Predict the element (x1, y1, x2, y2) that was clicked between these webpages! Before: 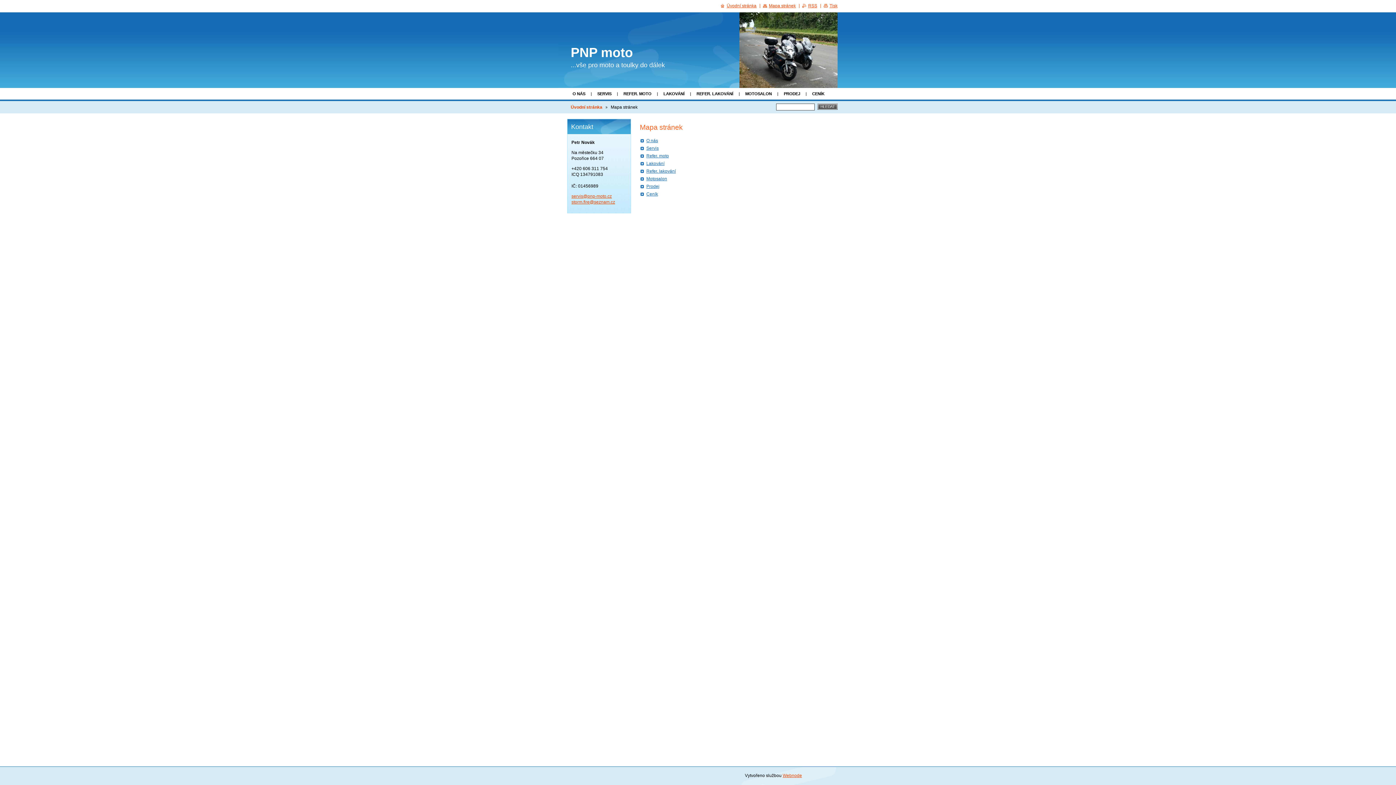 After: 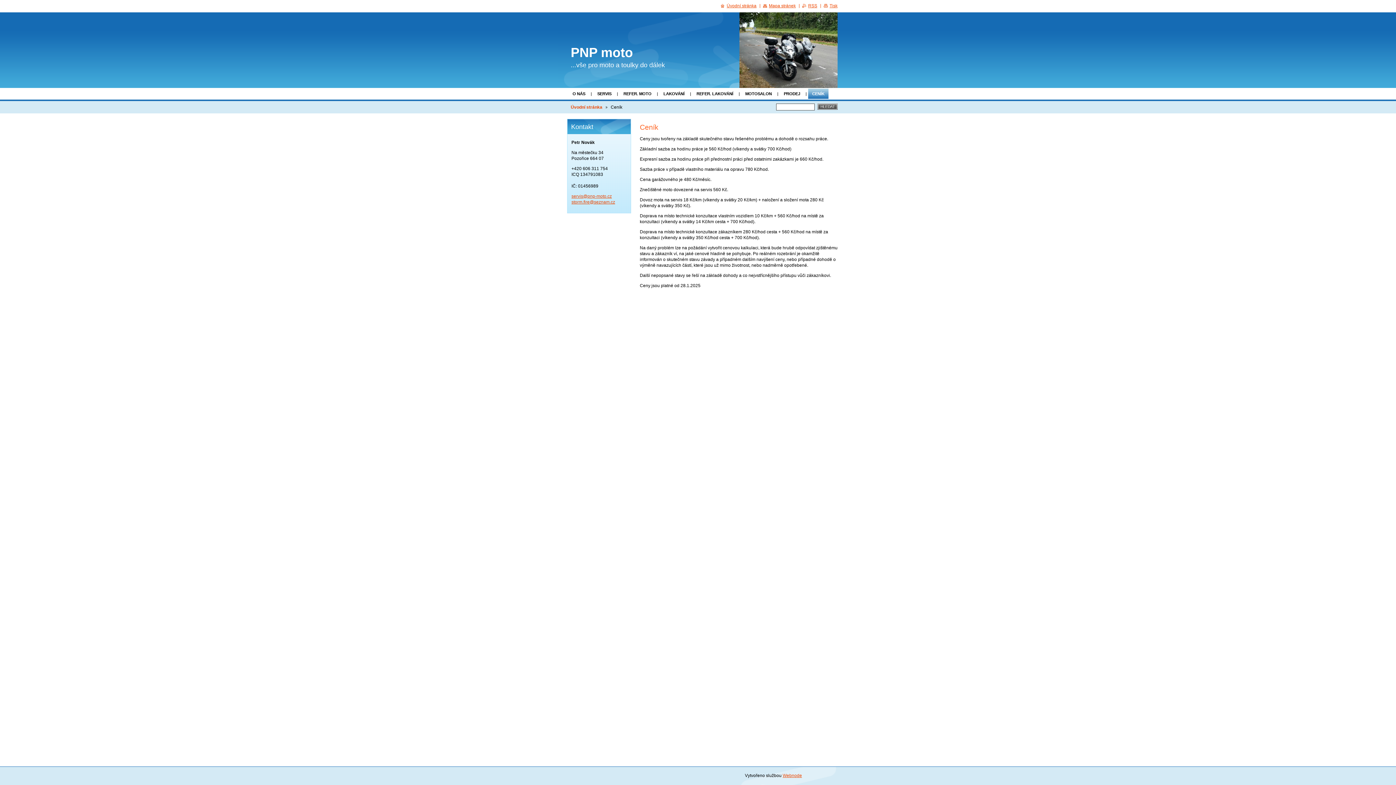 Action: bbox: (640, 191, 837, 197) label: Ceník